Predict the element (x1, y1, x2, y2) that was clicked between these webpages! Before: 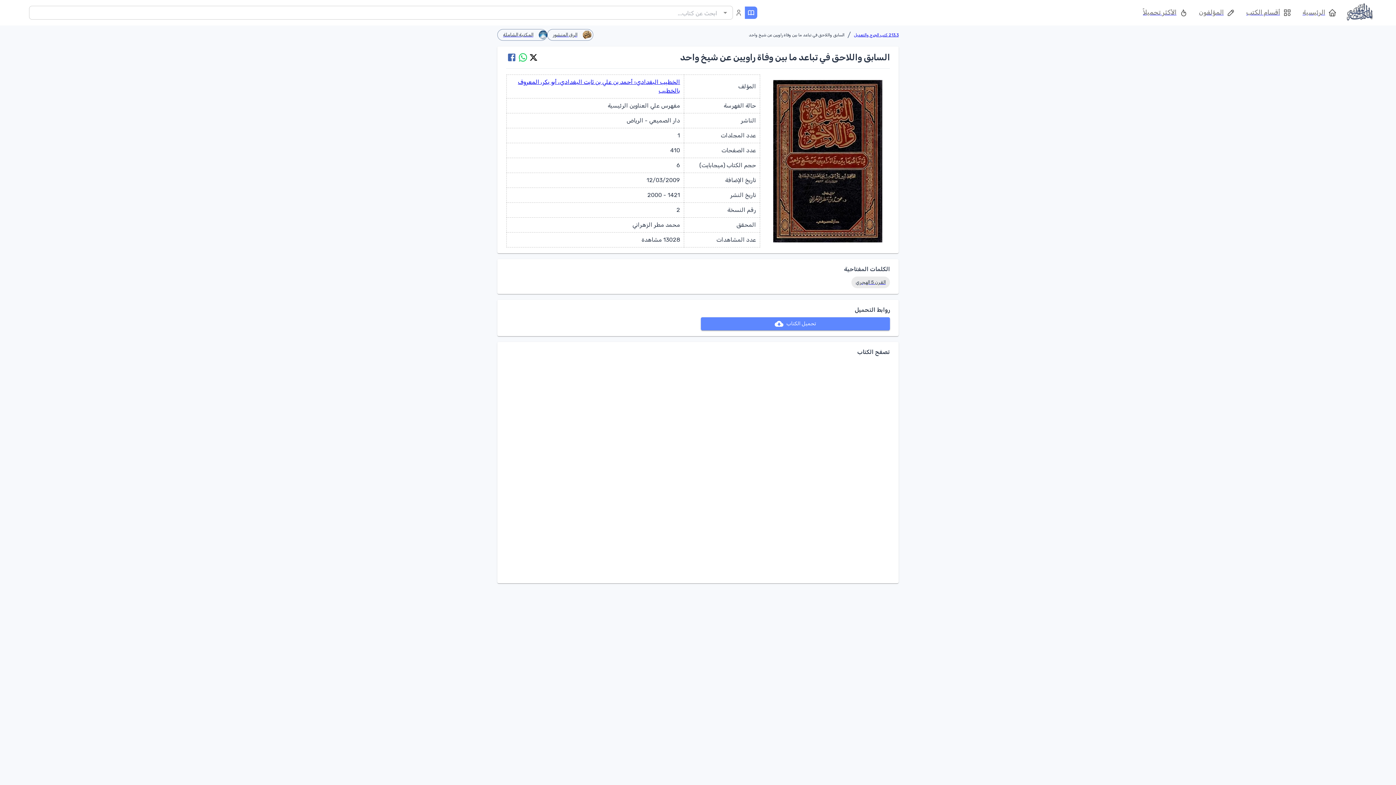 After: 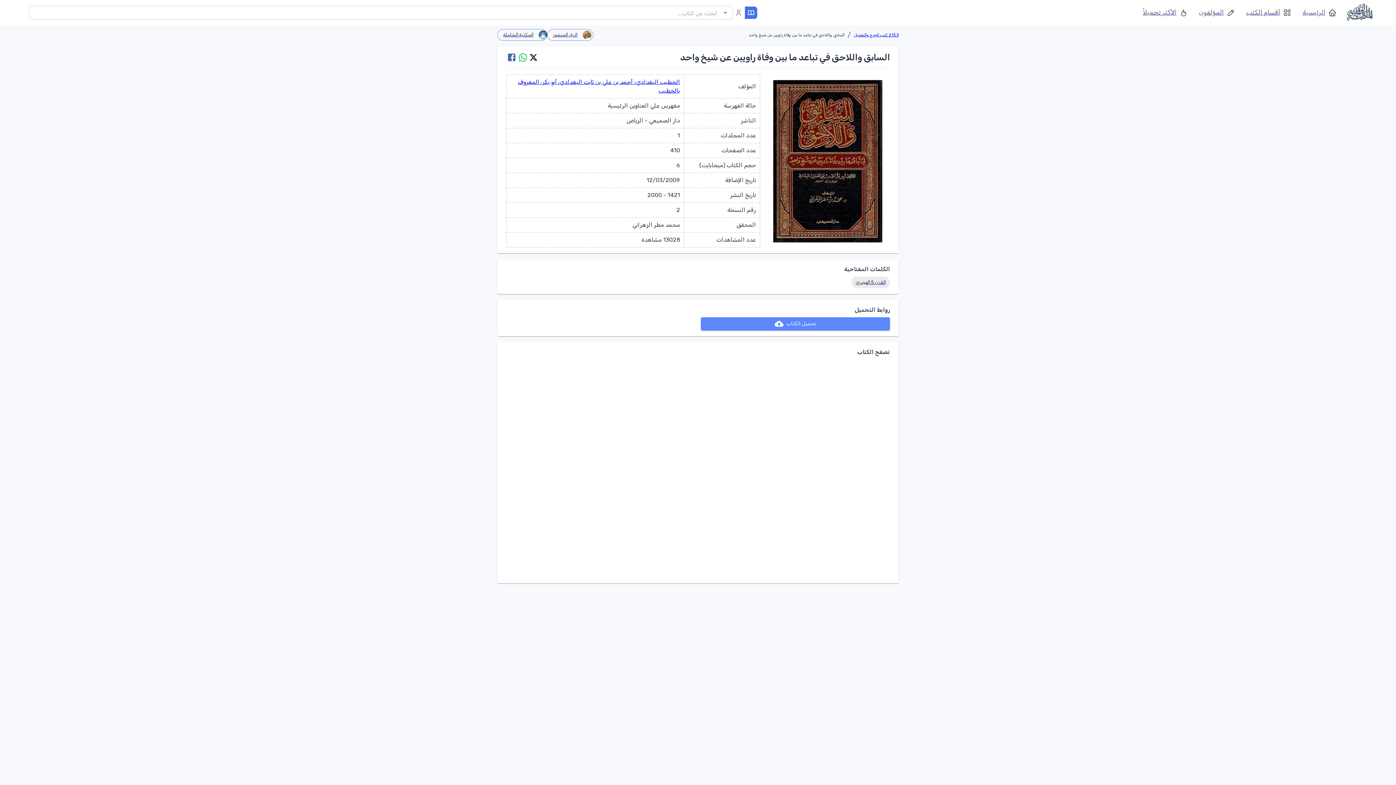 Action: bbox: (745, 6, 757, 18)